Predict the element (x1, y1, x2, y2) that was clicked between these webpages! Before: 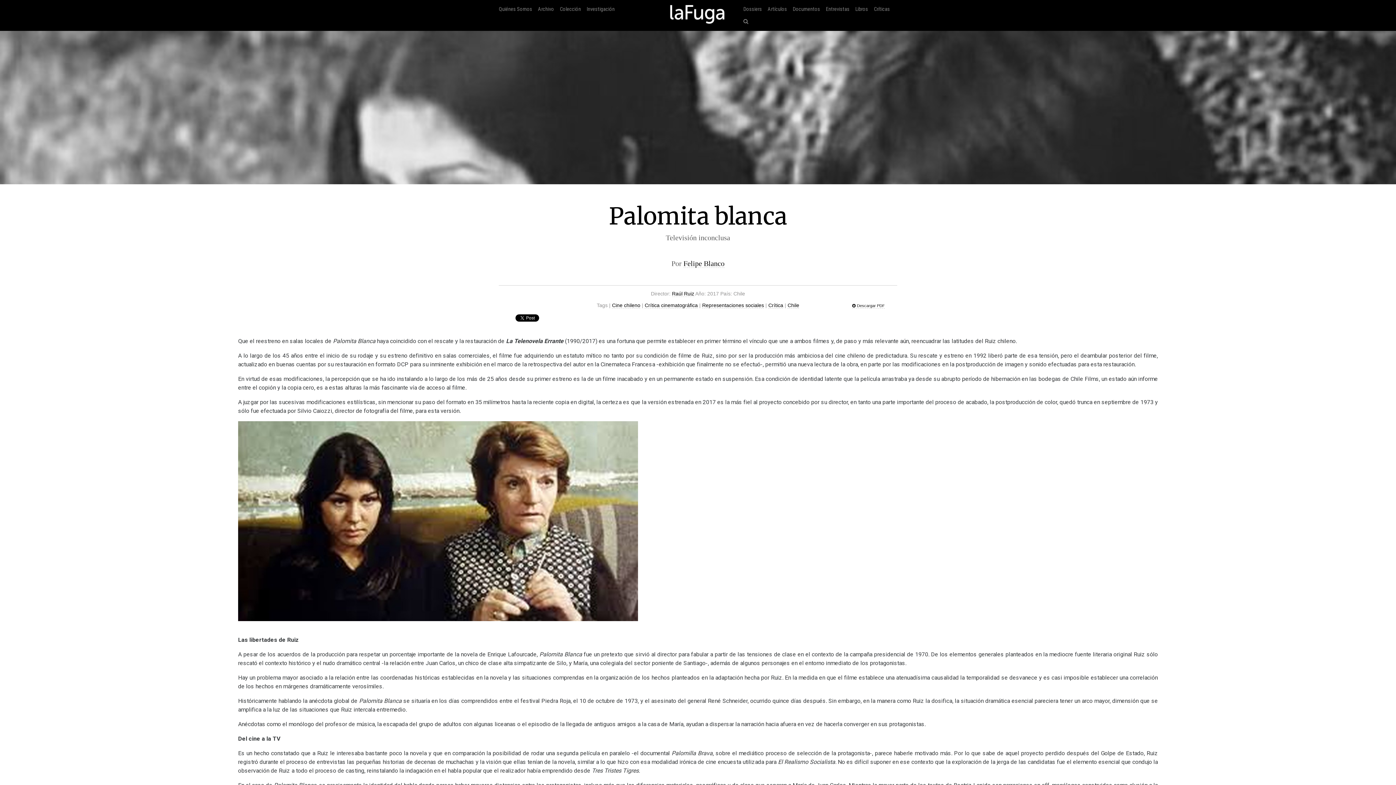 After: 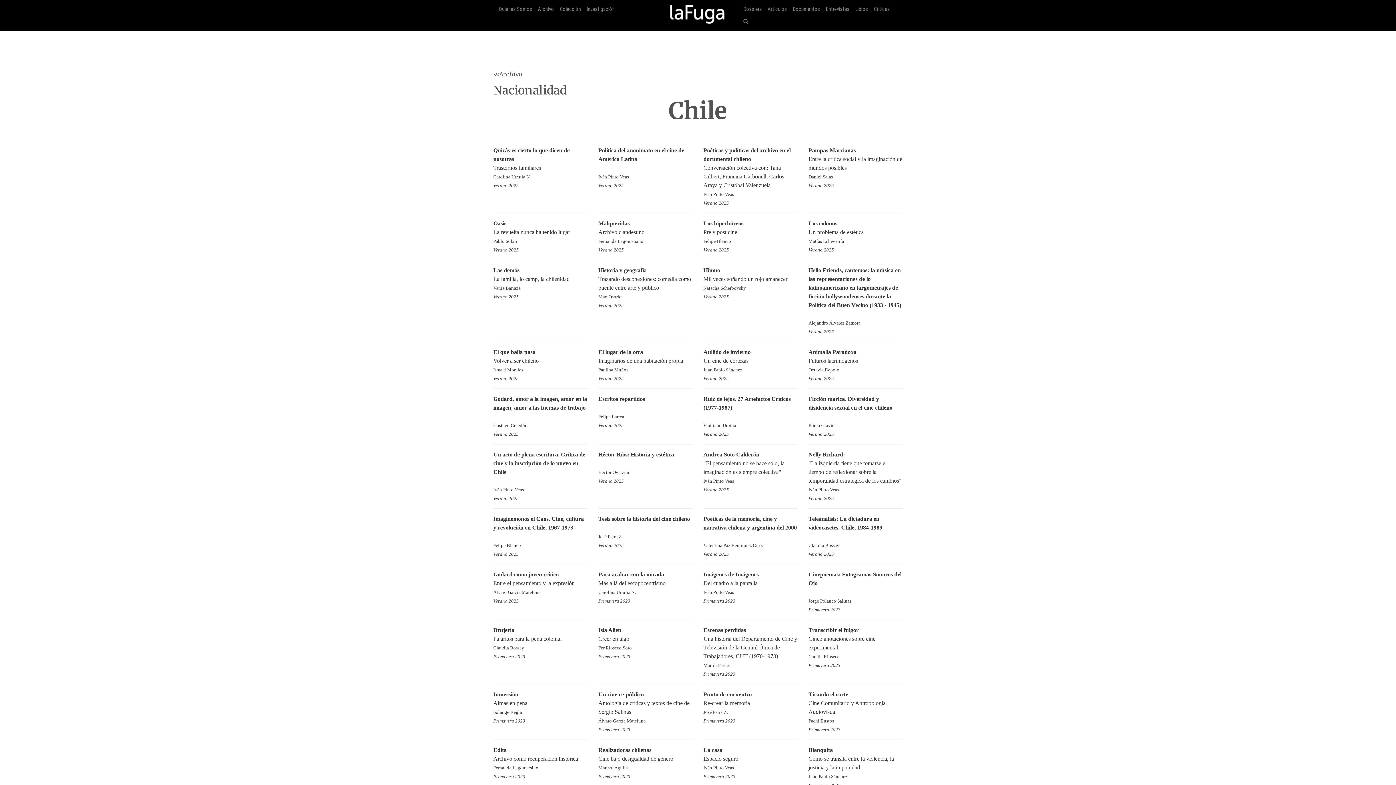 Action: label: Chile bbox: (787, 302, 799, 308)